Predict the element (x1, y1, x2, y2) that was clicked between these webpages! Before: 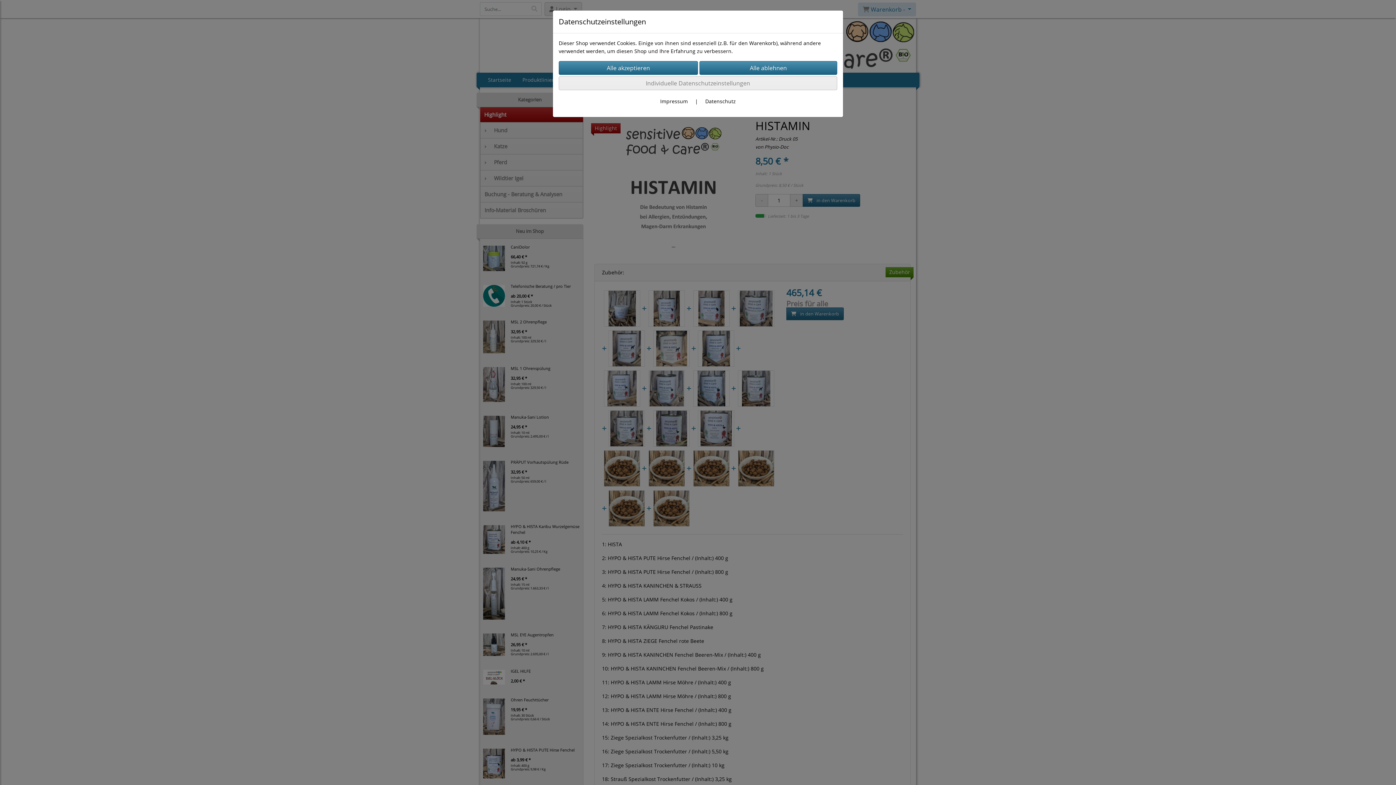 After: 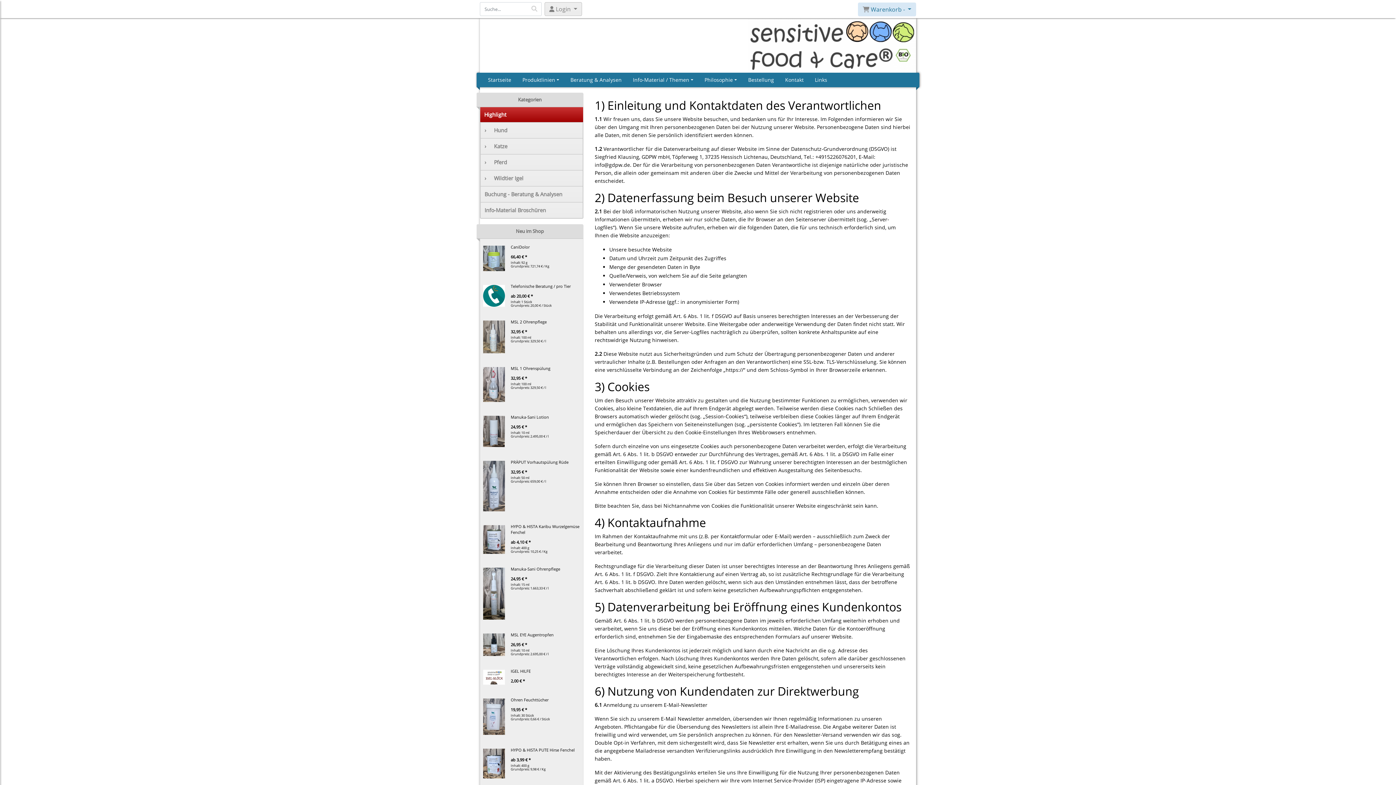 Action: bbox: (705, 97, 736, 104) label: Datenschutz